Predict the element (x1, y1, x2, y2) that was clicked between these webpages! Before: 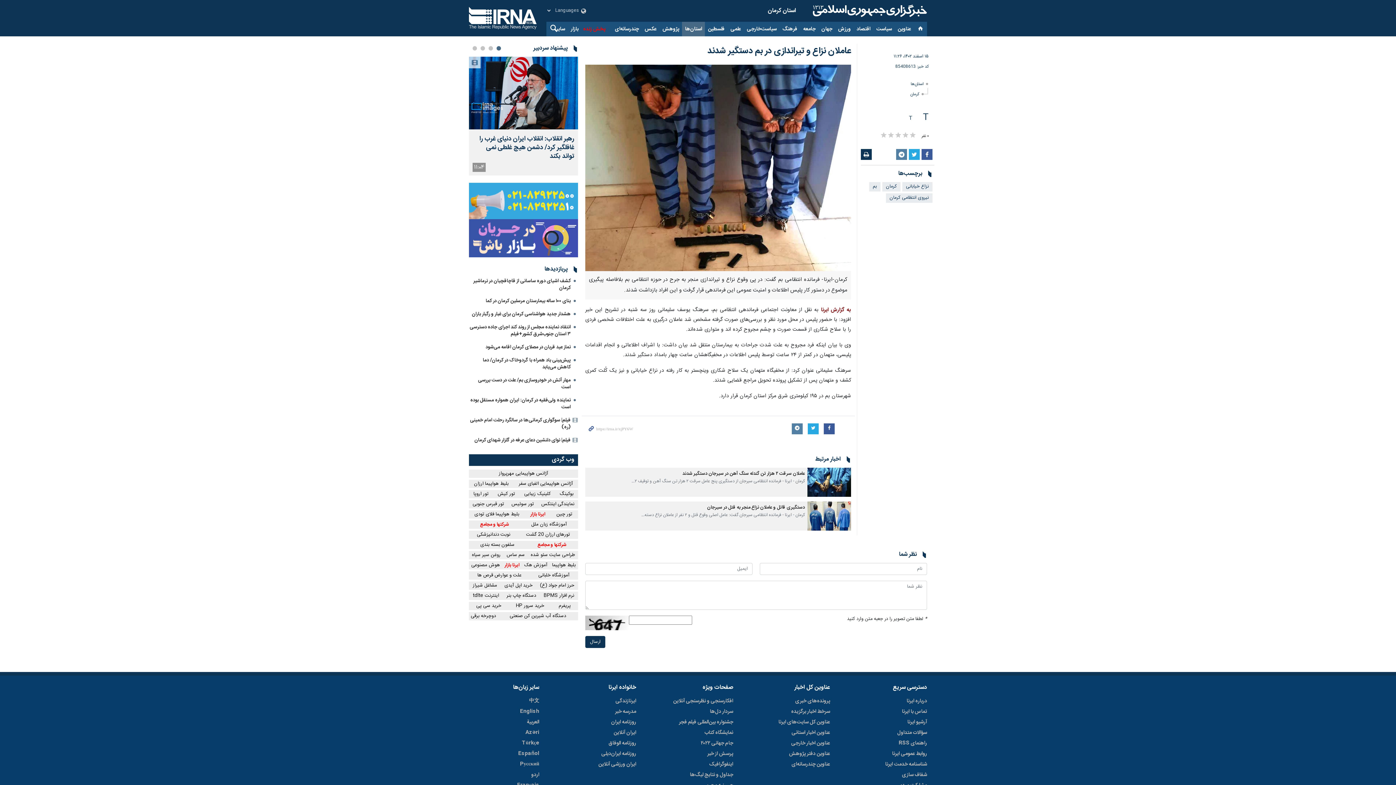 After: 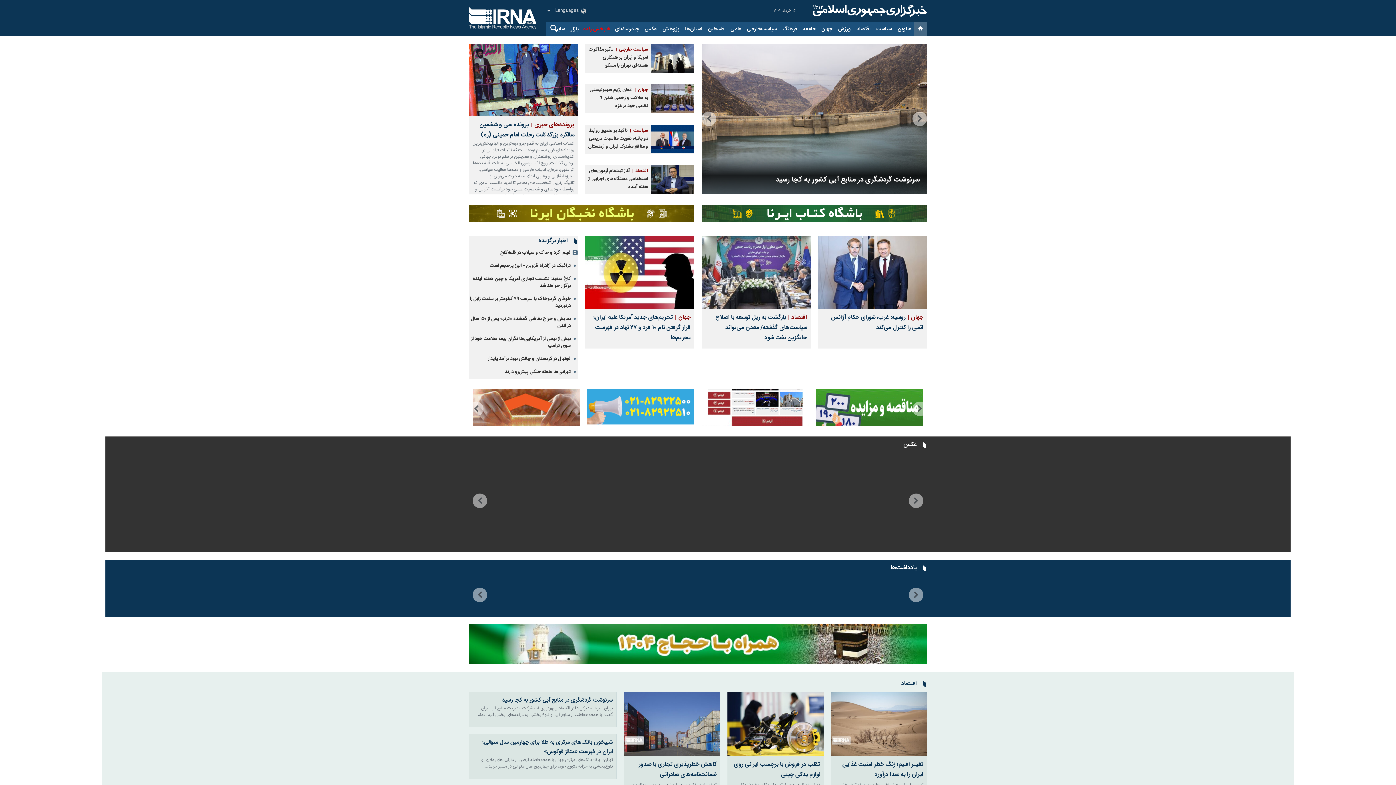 Action: label: ‌ bbox: (914, 21, 927, 36)